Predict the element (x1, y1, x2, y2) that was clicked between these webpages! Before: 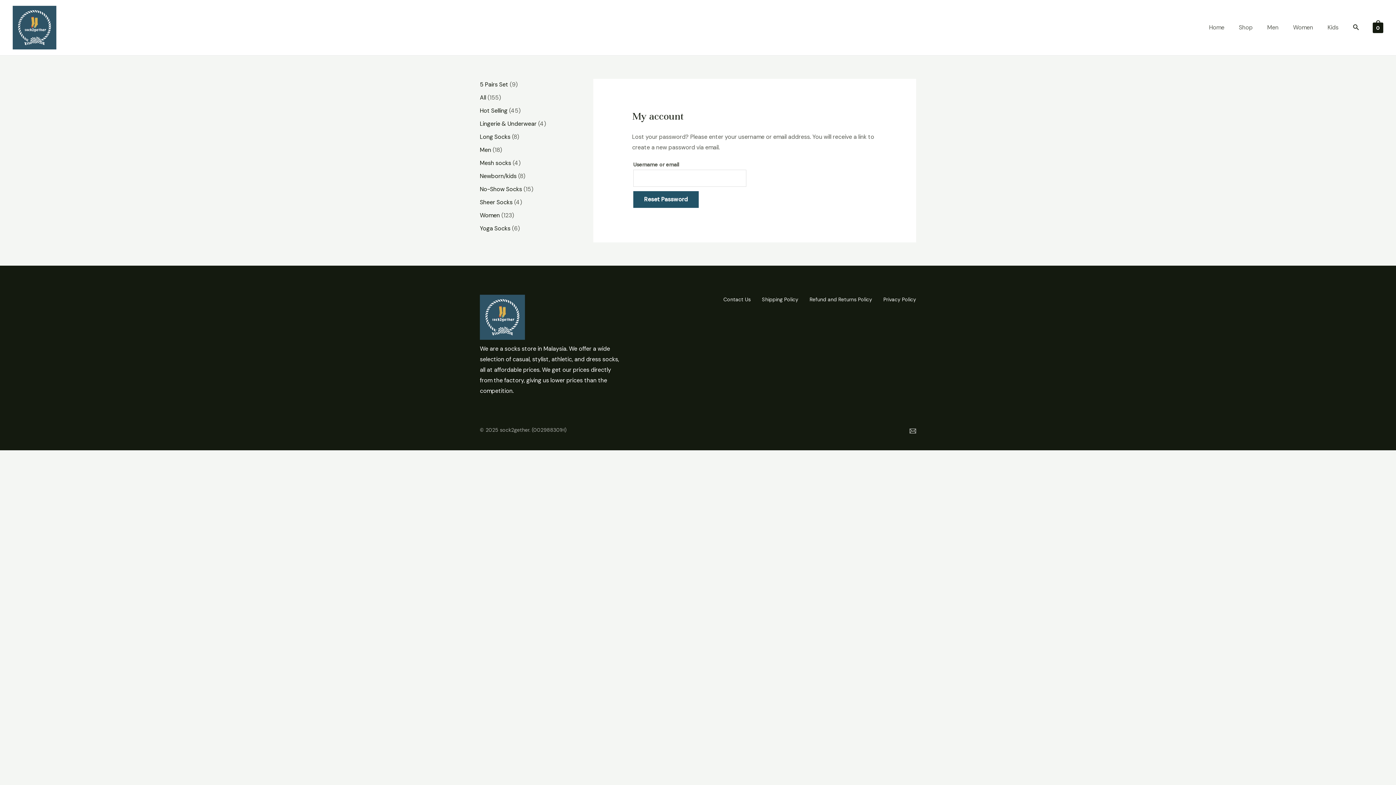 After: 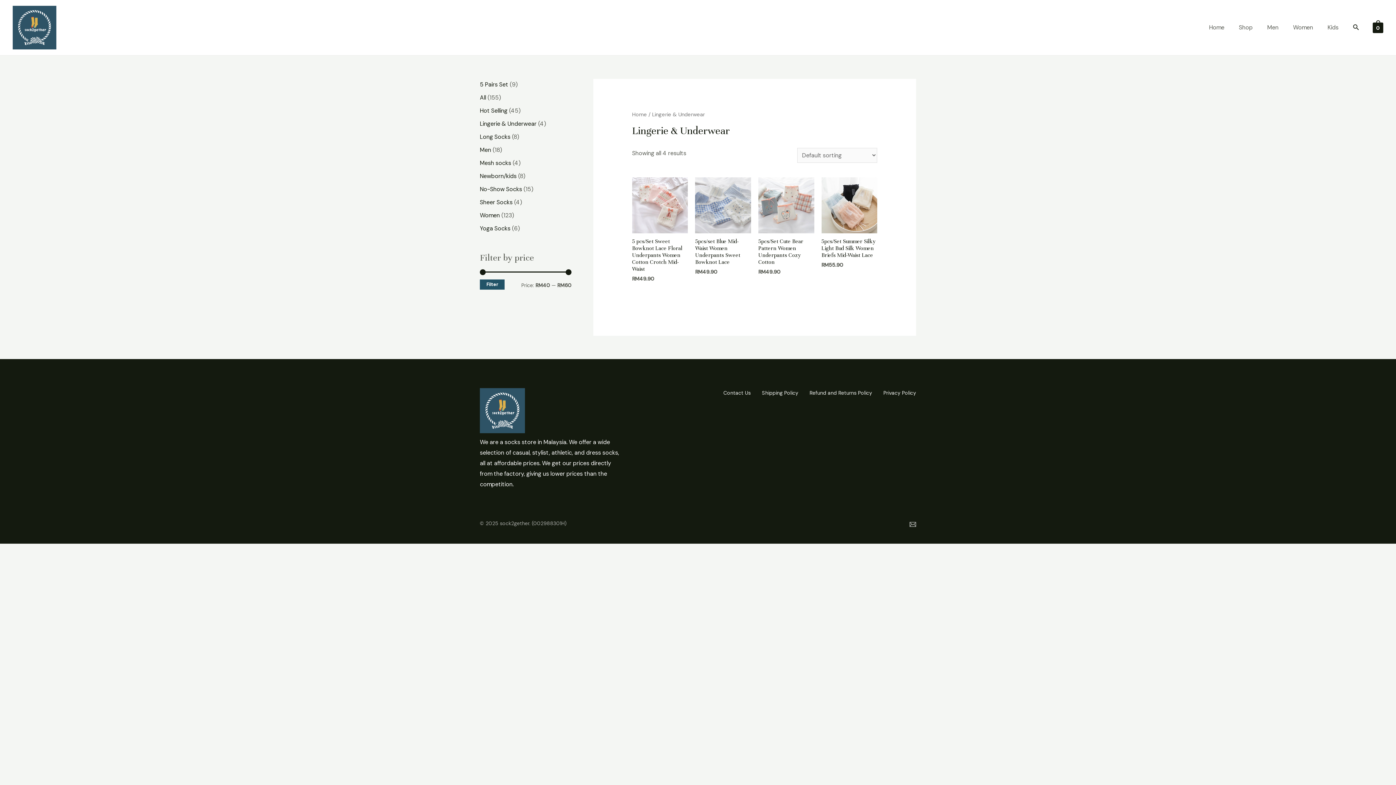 Action: bbox: (480, 120, 536, 127) label: Lingerie & Underwear